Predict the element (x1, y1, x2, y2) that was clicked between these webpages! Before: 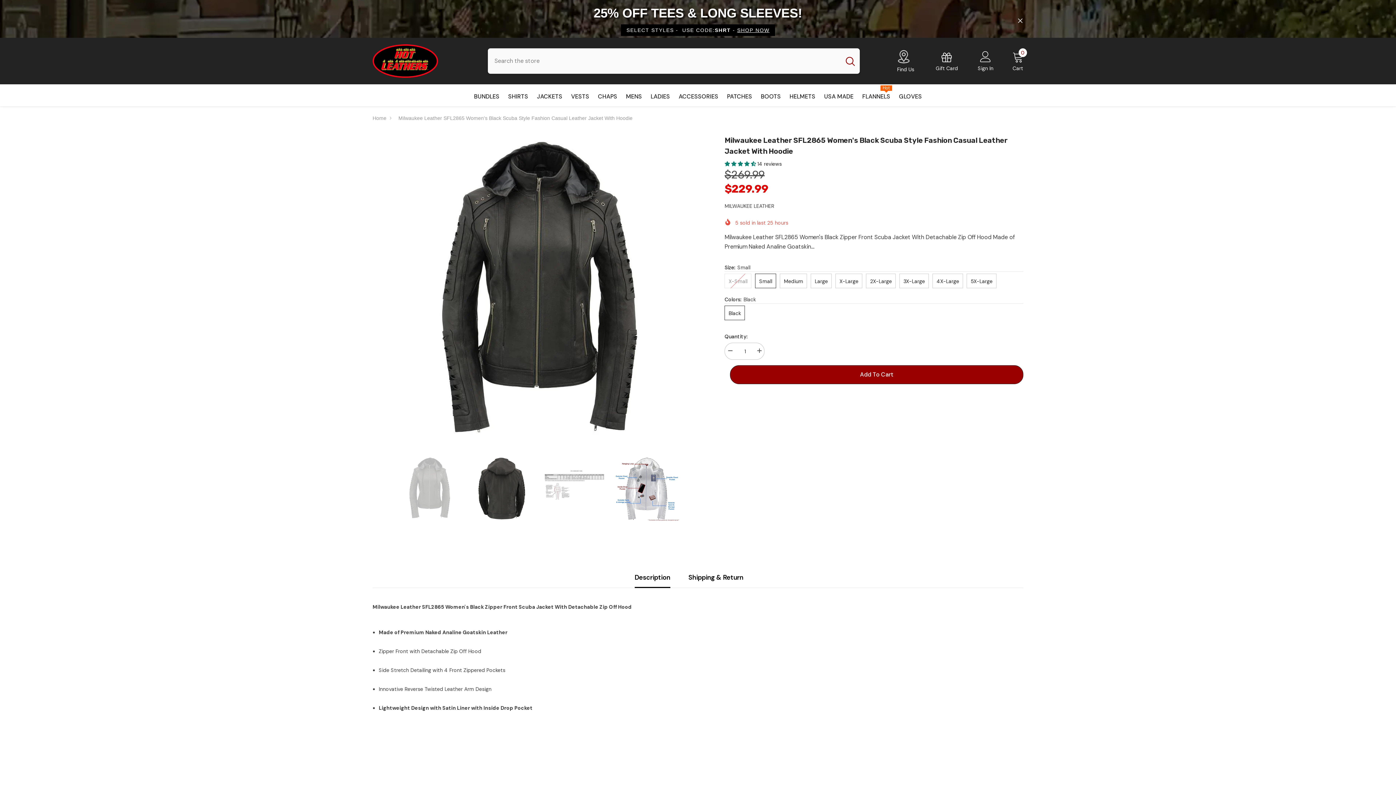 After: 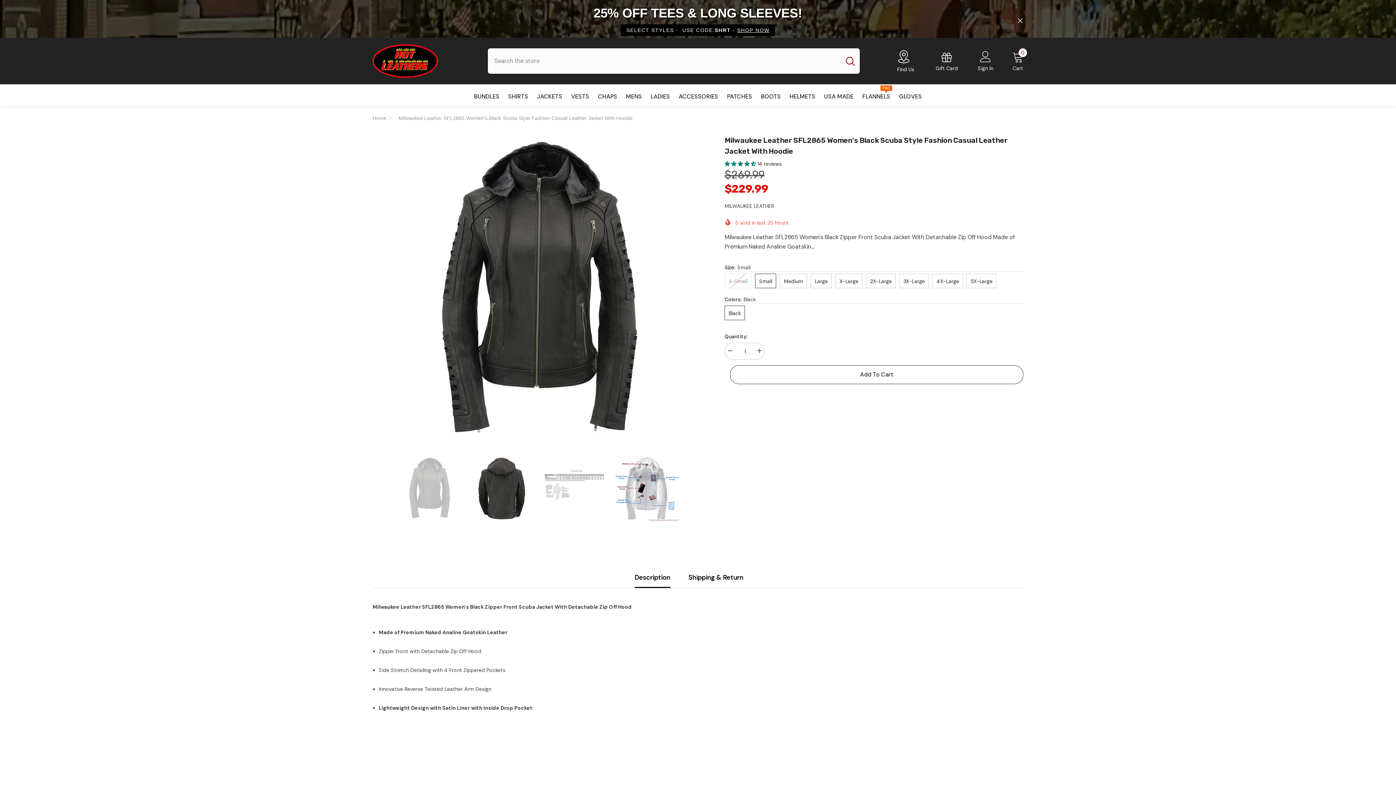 Action: label: Add To Cart bbox: (730, 365, 1023, 384)